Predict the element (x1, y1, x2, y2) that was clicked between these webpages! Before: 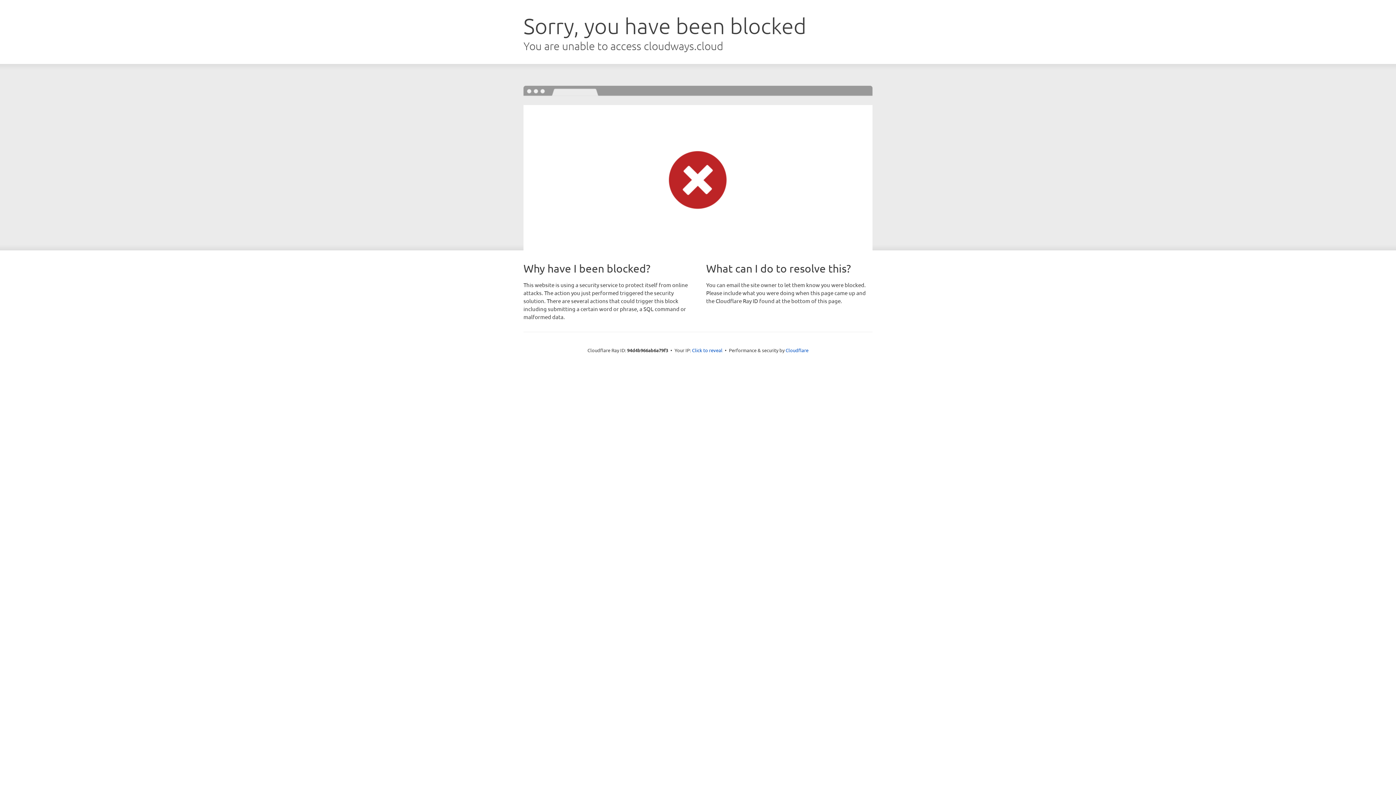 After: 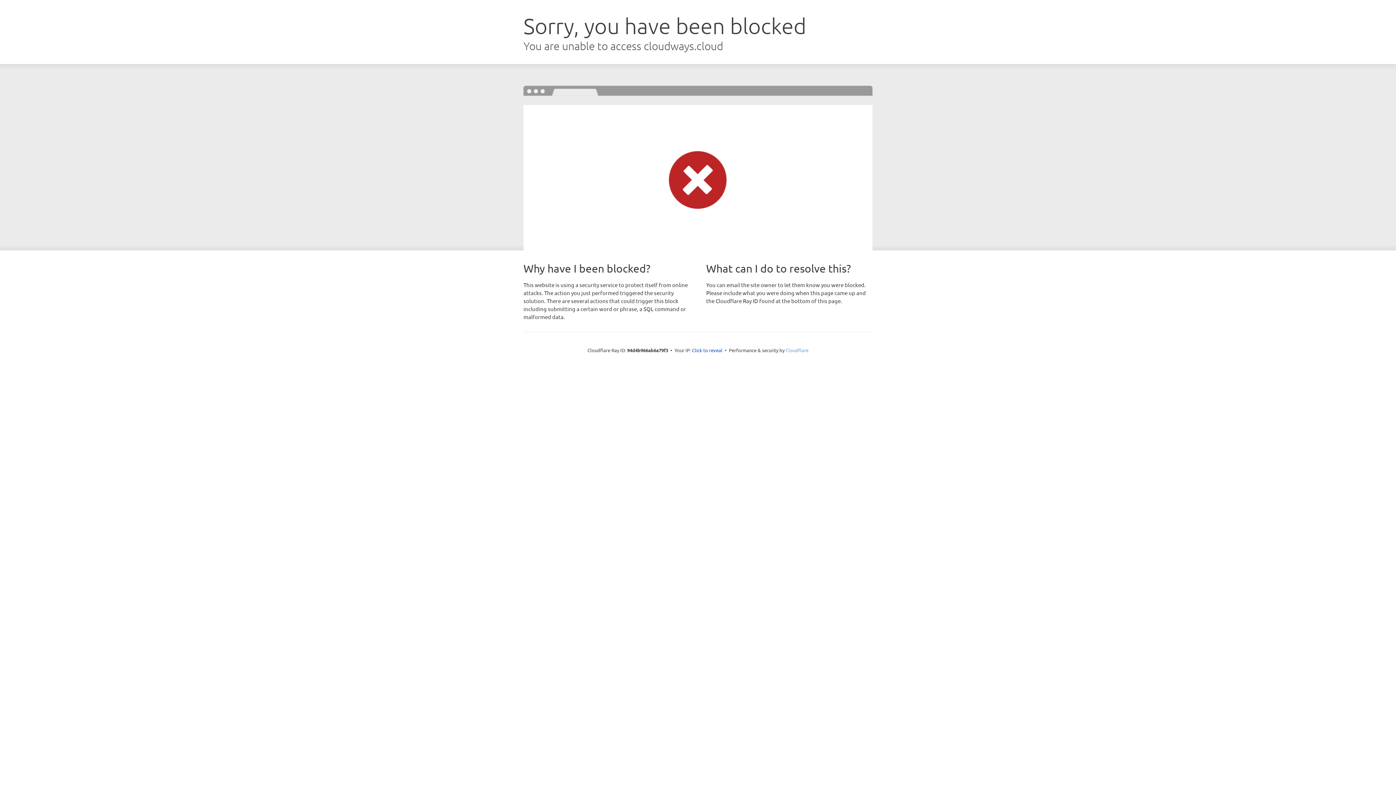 Action: bbox: (785, 347, 808, 353) label: Cloudflare